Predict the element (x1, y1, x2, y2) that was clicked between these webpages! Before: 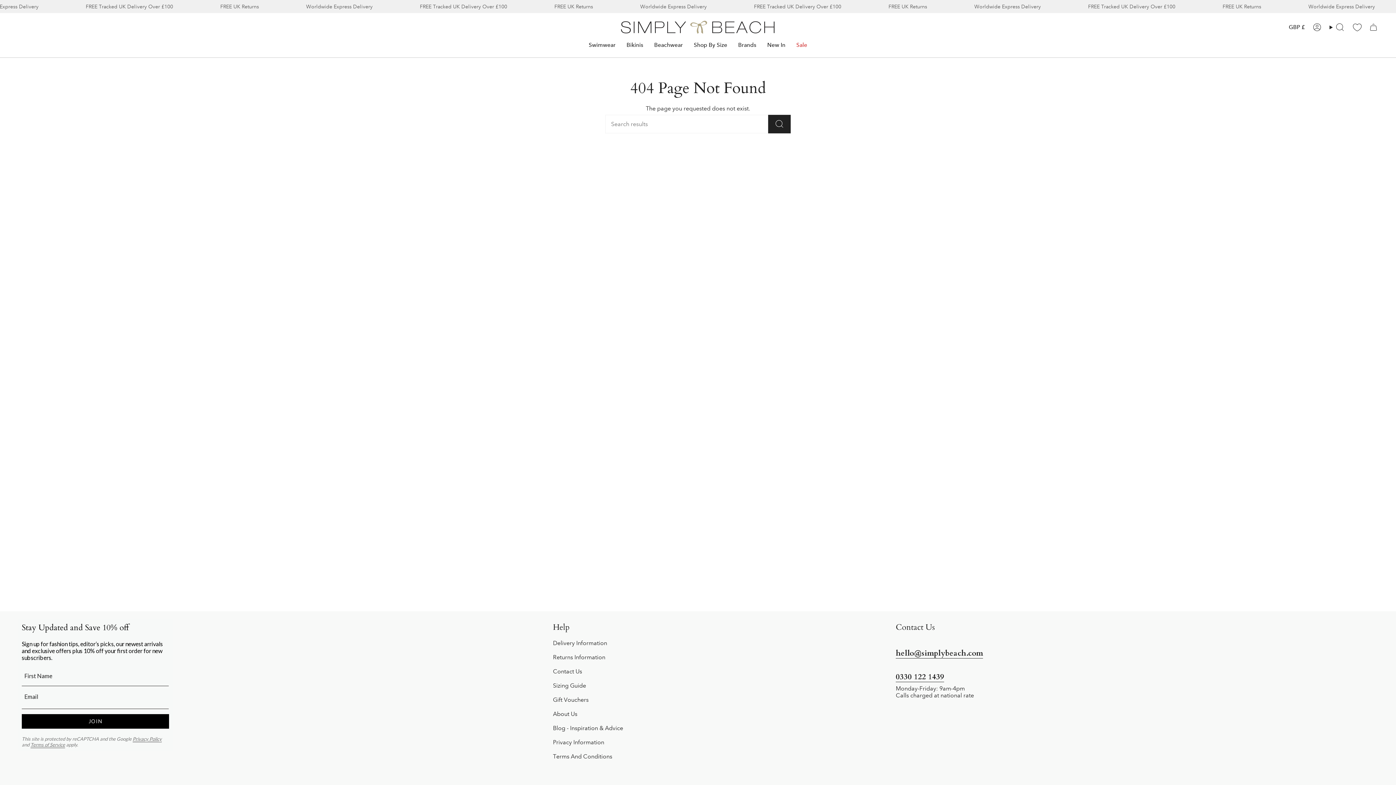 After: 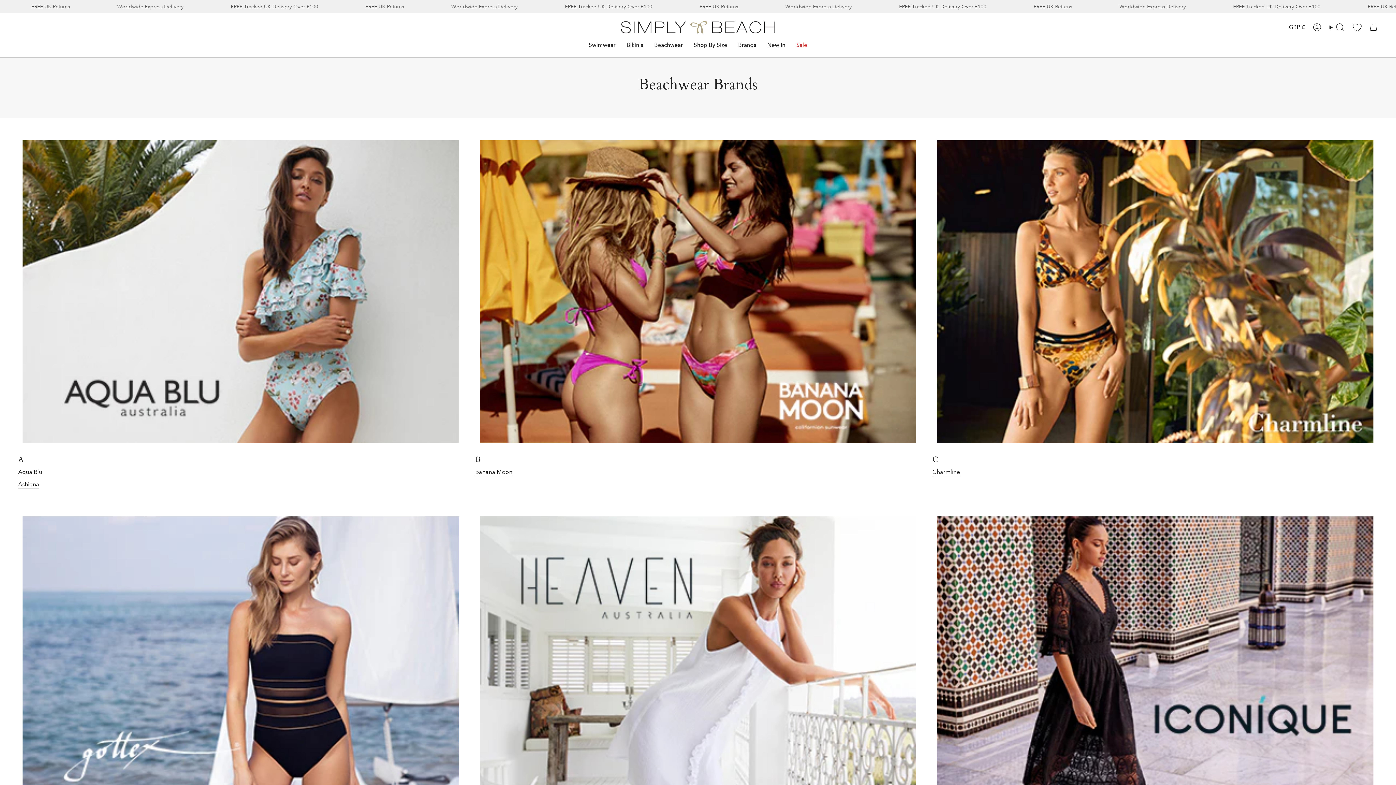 Action: bbox: (732, 36, 762, 53) label: Brands